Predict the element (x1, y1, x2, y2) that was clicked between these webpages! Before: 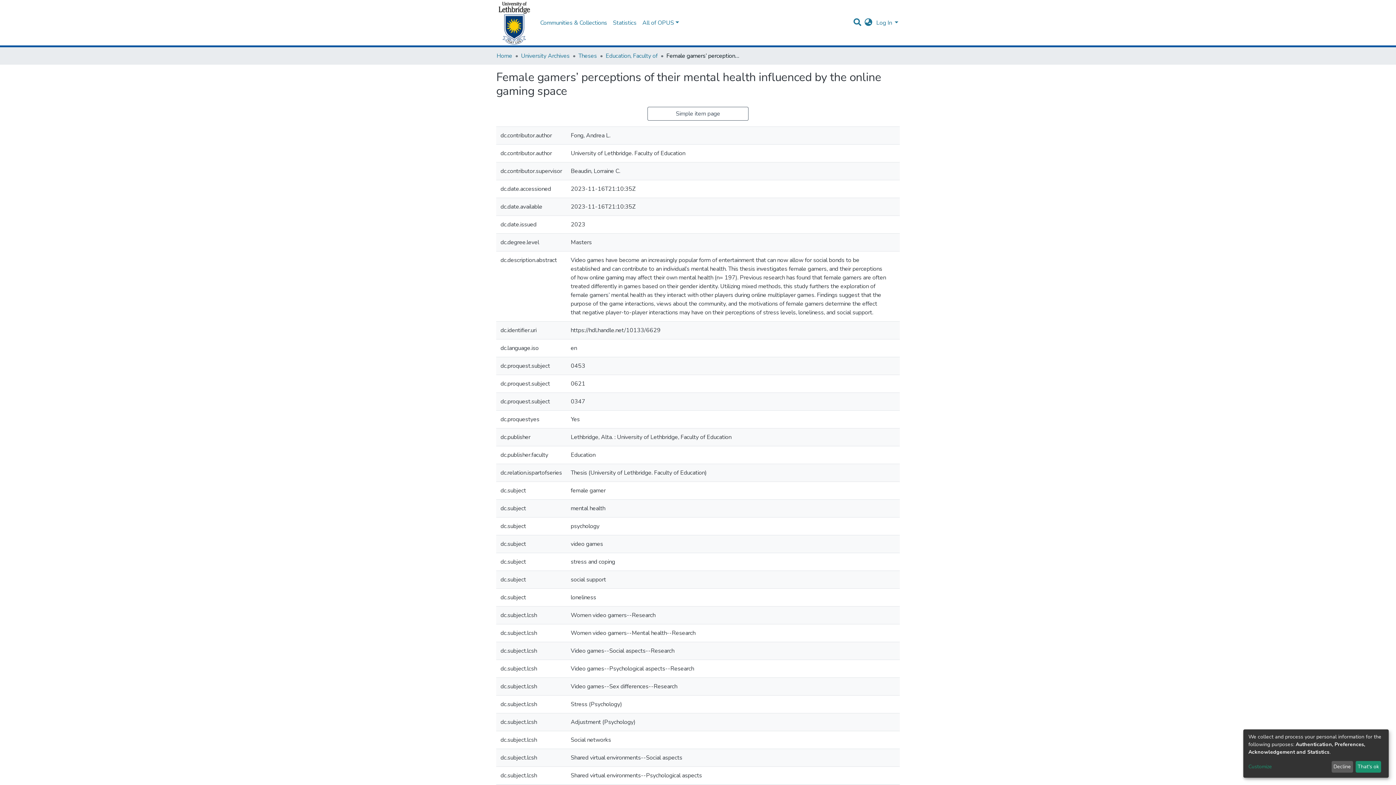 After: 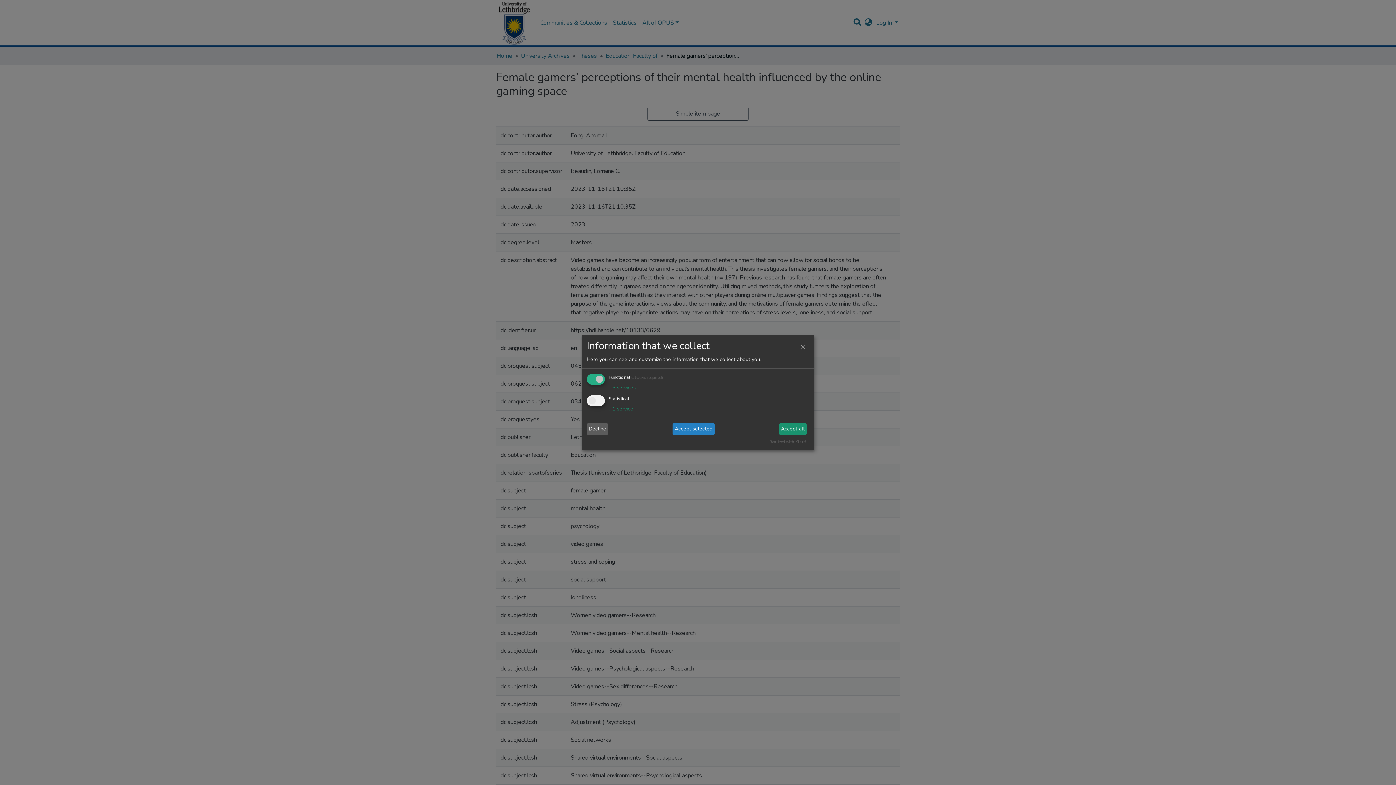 Action: bbox: (1248, 763, 1329, 771) label: Customize